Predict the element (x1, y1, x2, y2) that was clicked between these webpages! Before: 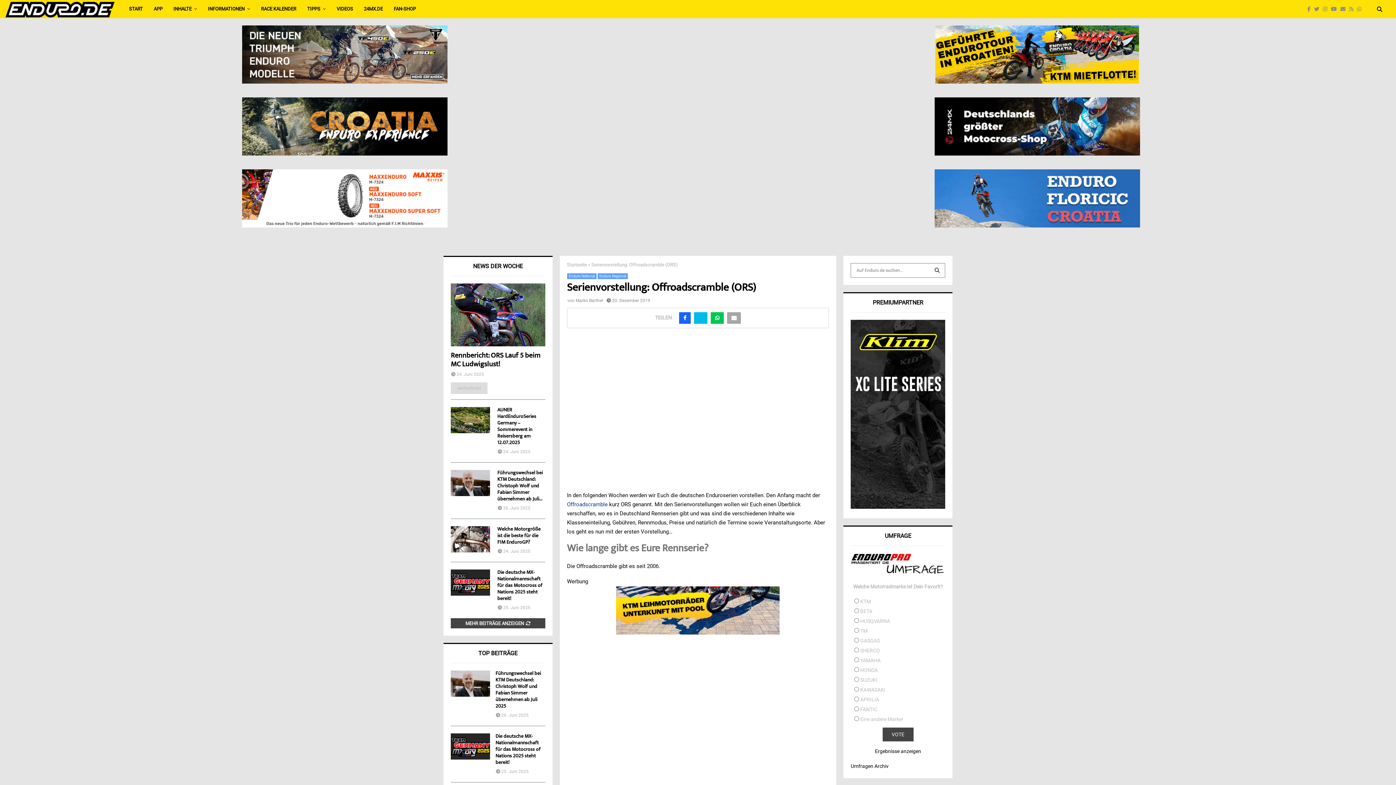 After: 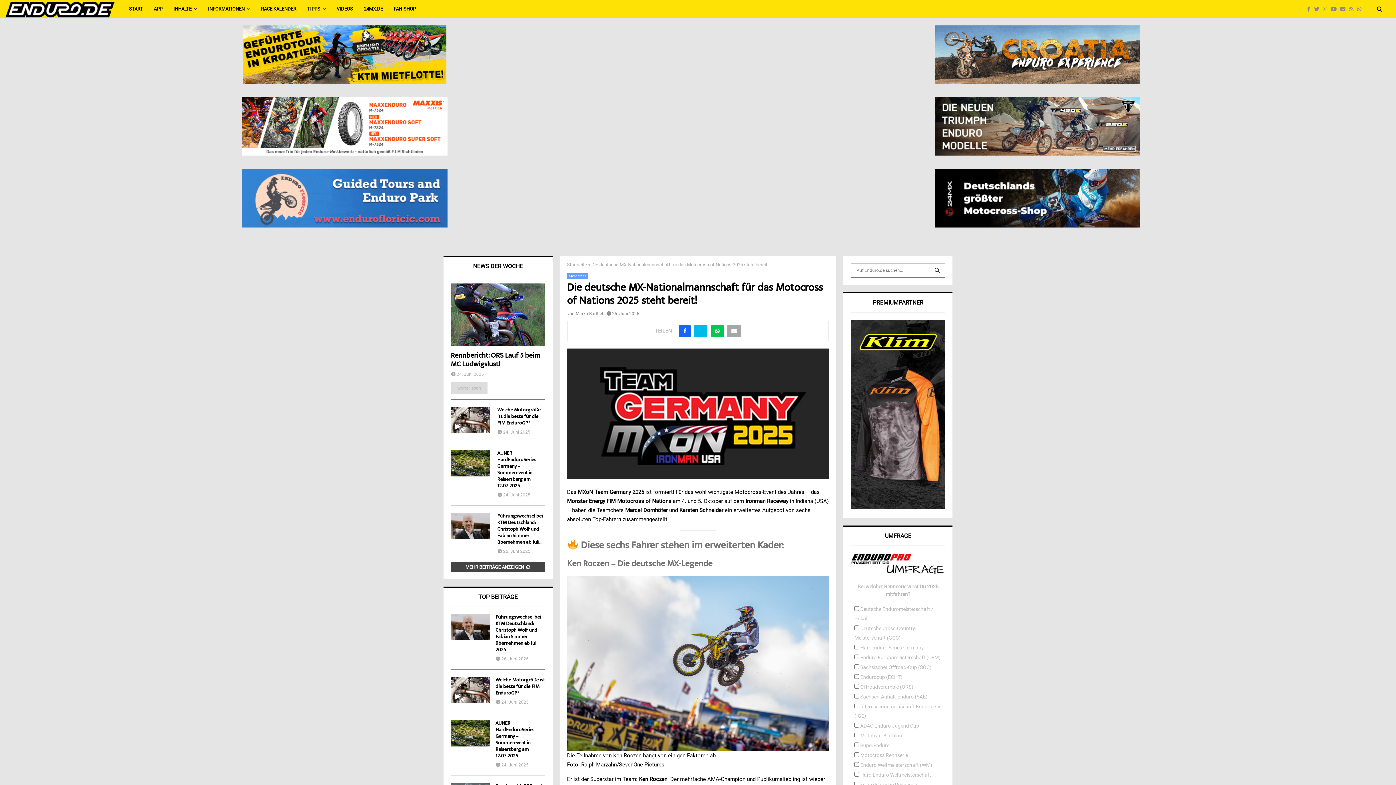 Action: bbox: (450, 569, 490, 596)